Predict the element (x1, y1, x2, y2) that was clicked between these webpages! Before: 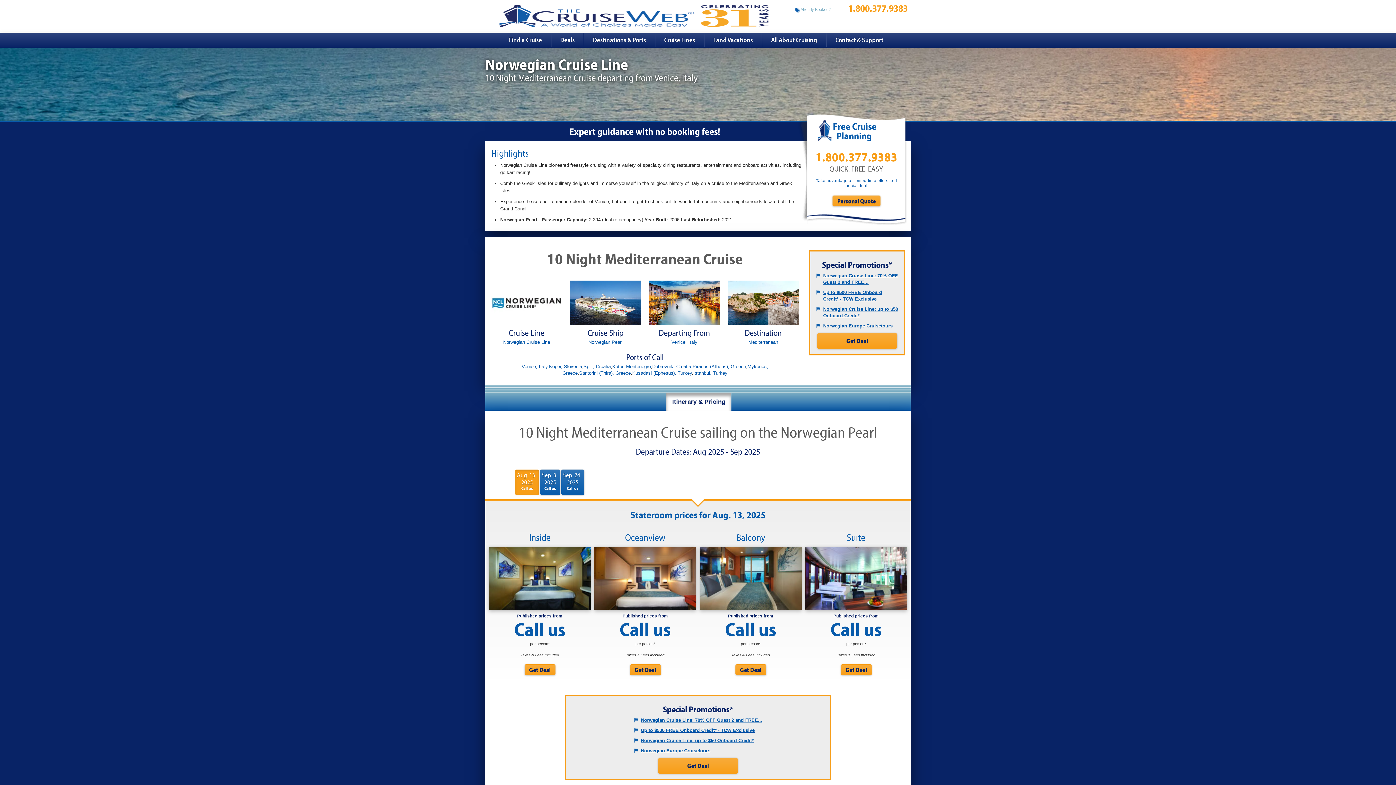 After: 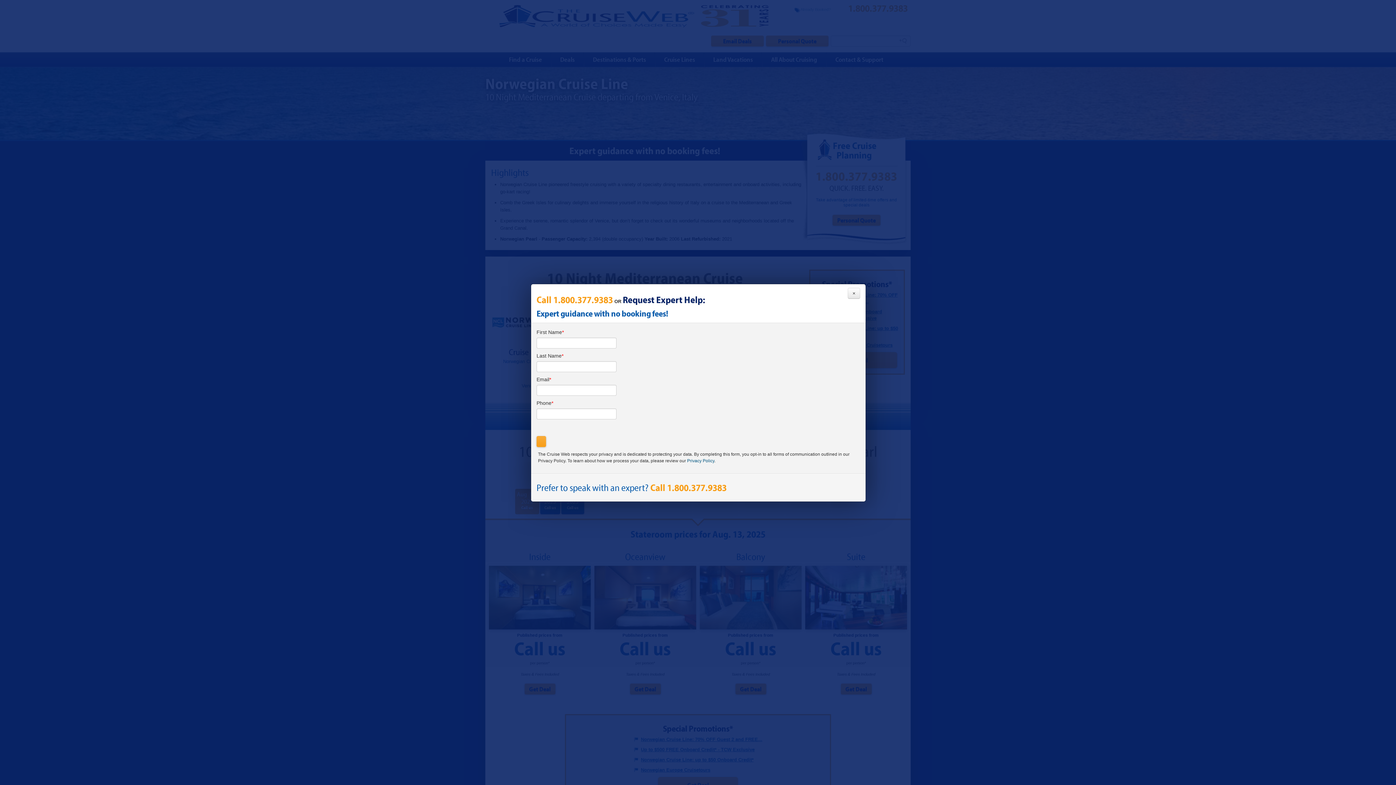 Action: bbox: (489, 533, 590, 639) label: Inside

Published prices from

Call us